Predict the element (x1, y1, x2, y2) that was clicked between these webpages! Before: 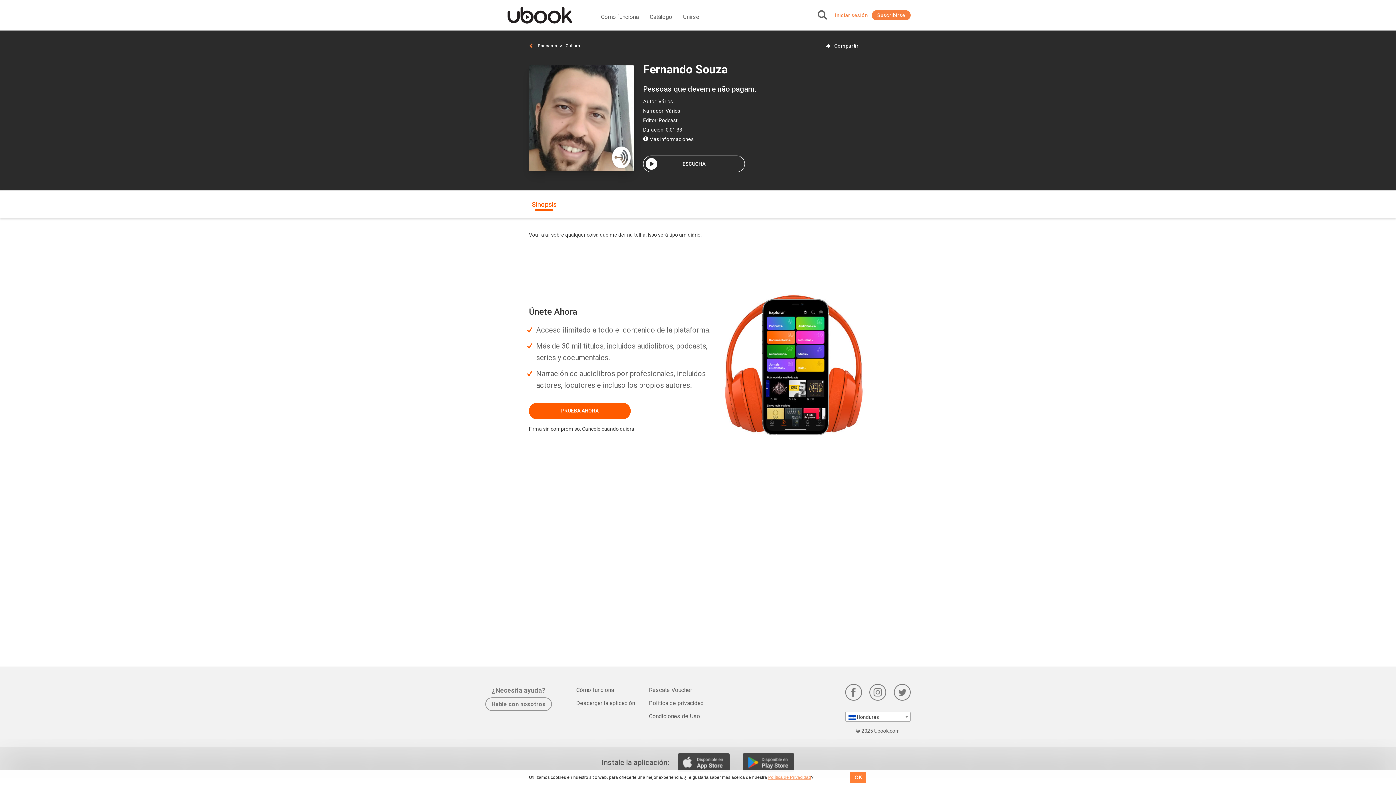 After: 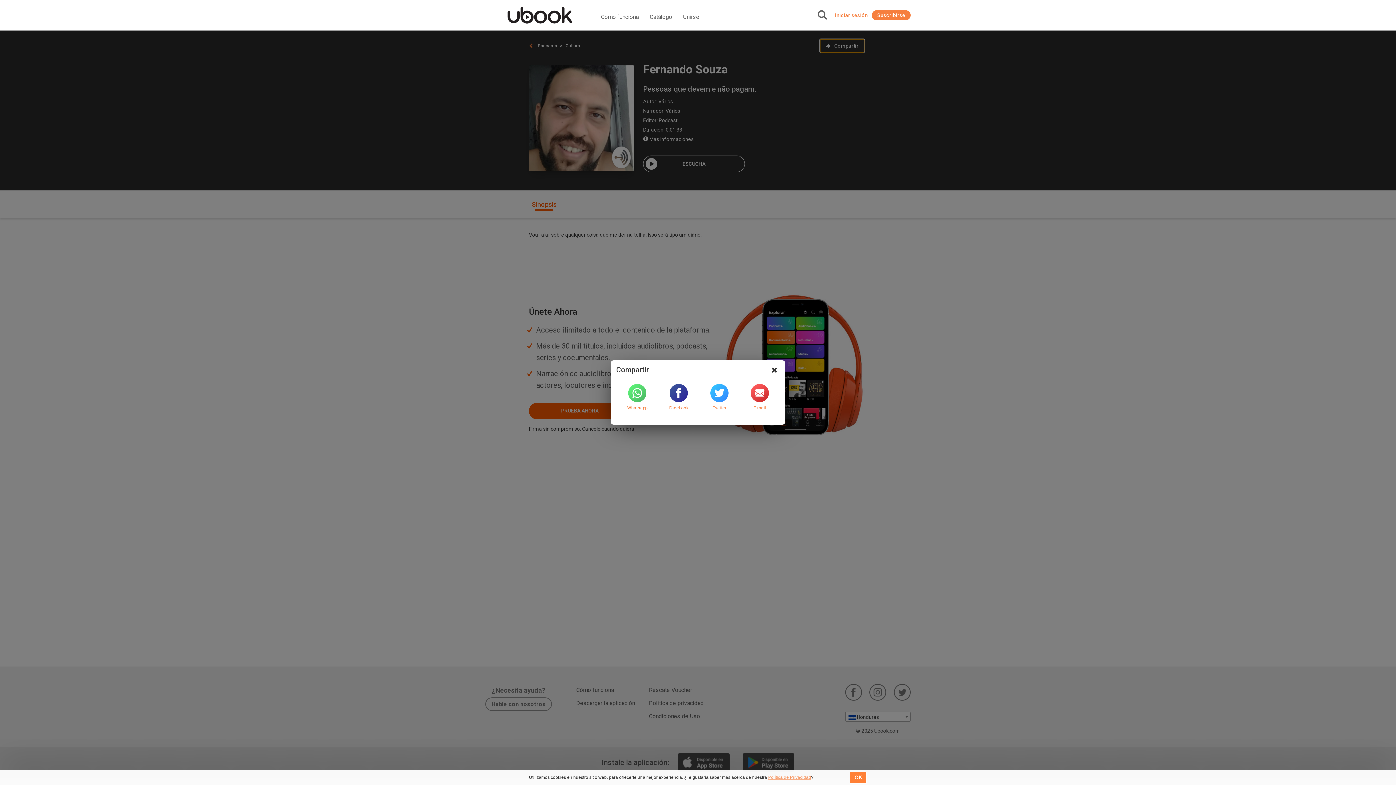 Action: bbox: (820, 39, 864, 52) label: Compartir